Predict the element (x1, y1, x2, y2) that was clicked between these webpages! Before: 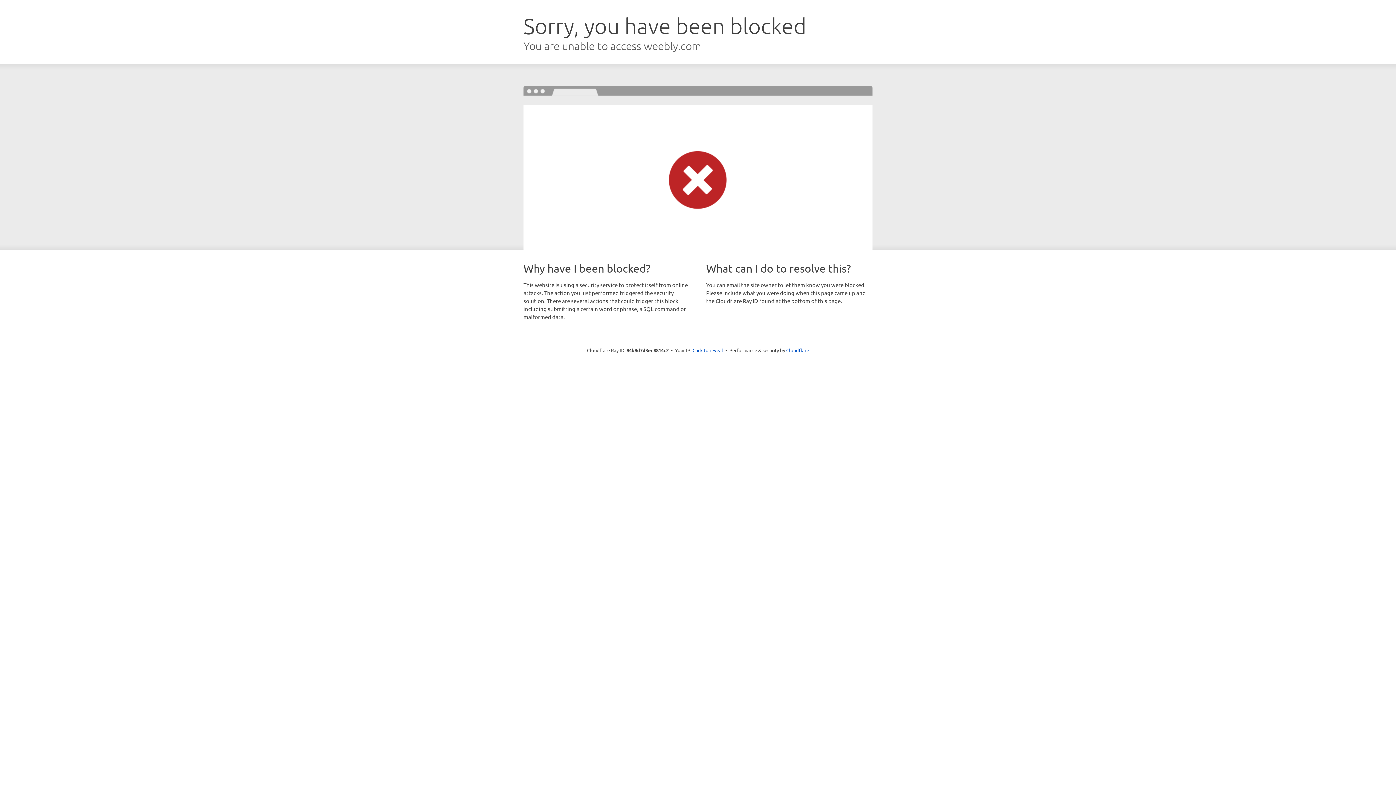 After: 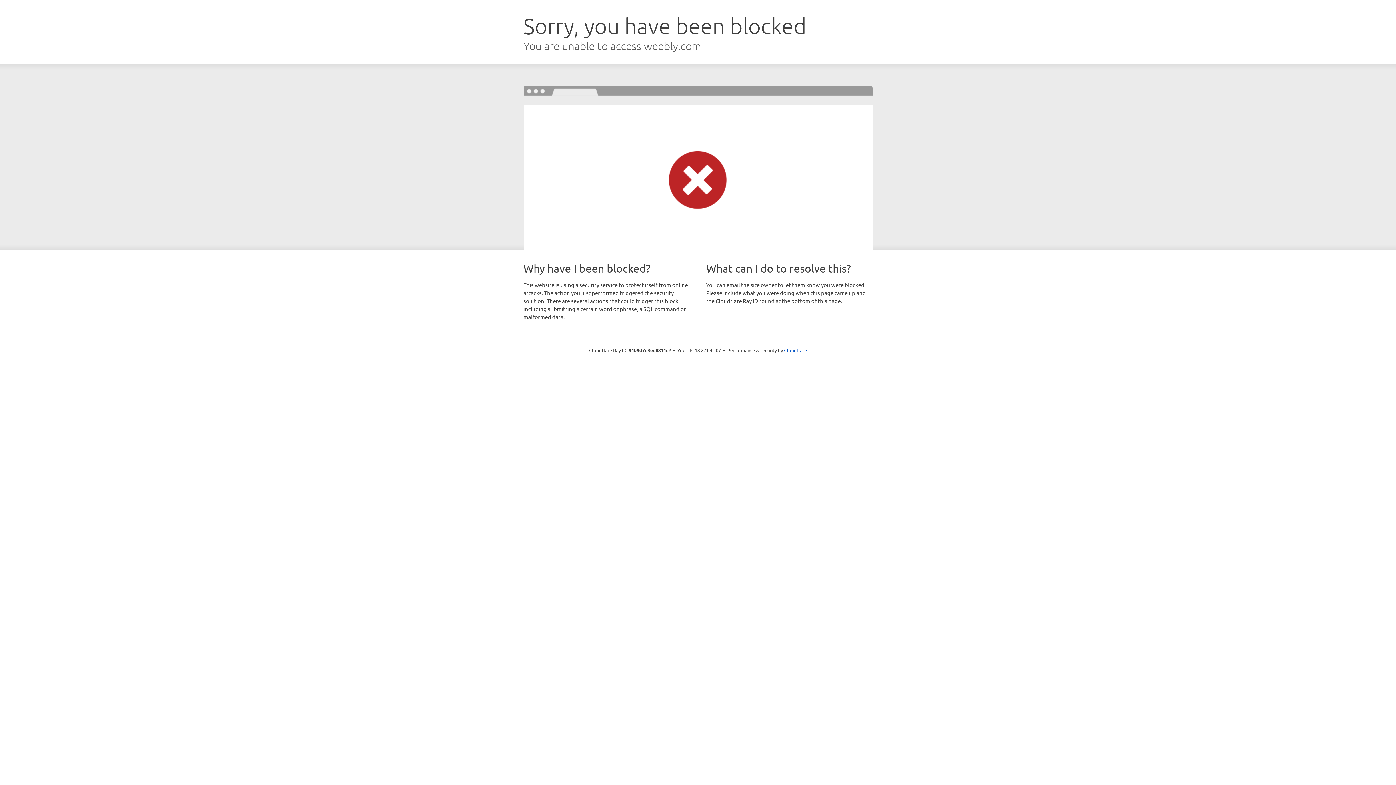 Action: bbox: (692, 346, 723, 353) label: Click to reveal